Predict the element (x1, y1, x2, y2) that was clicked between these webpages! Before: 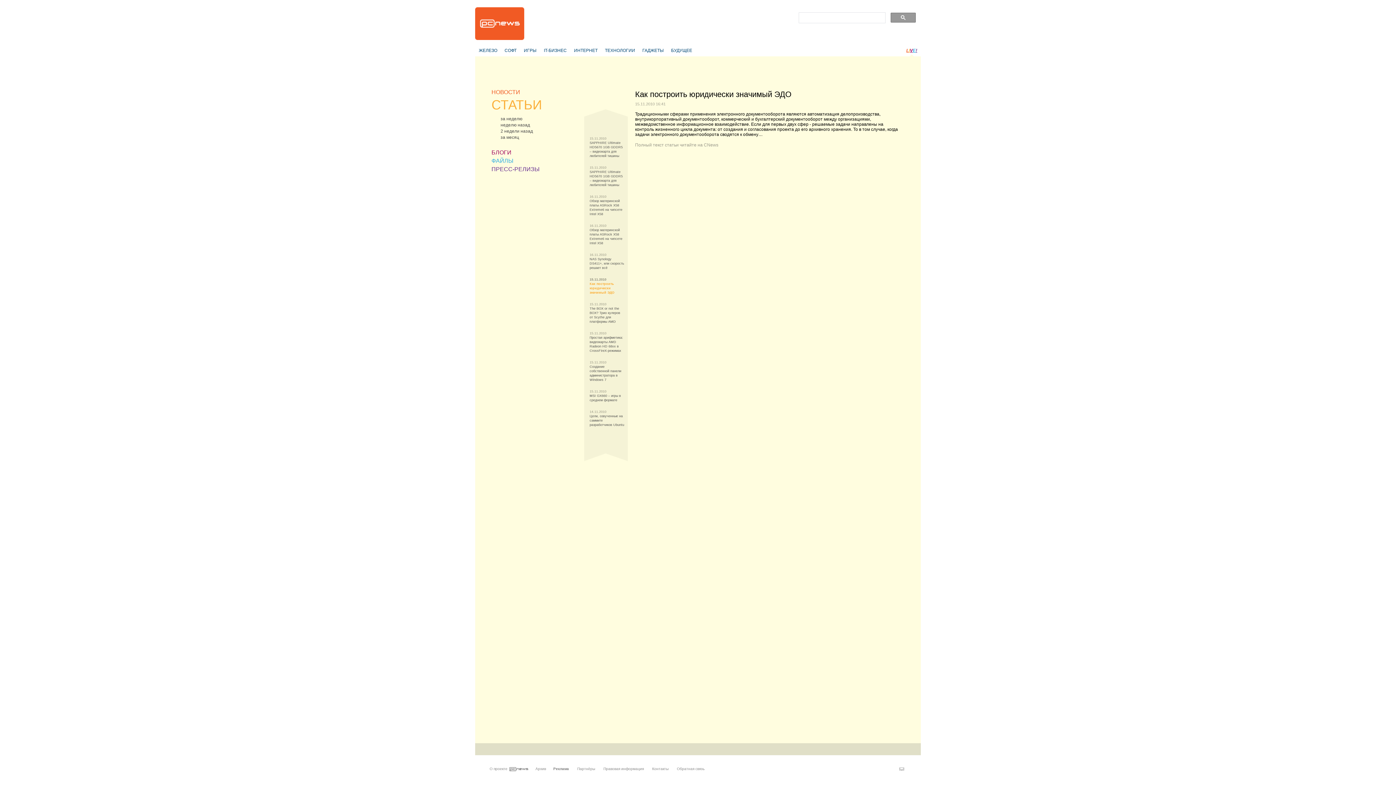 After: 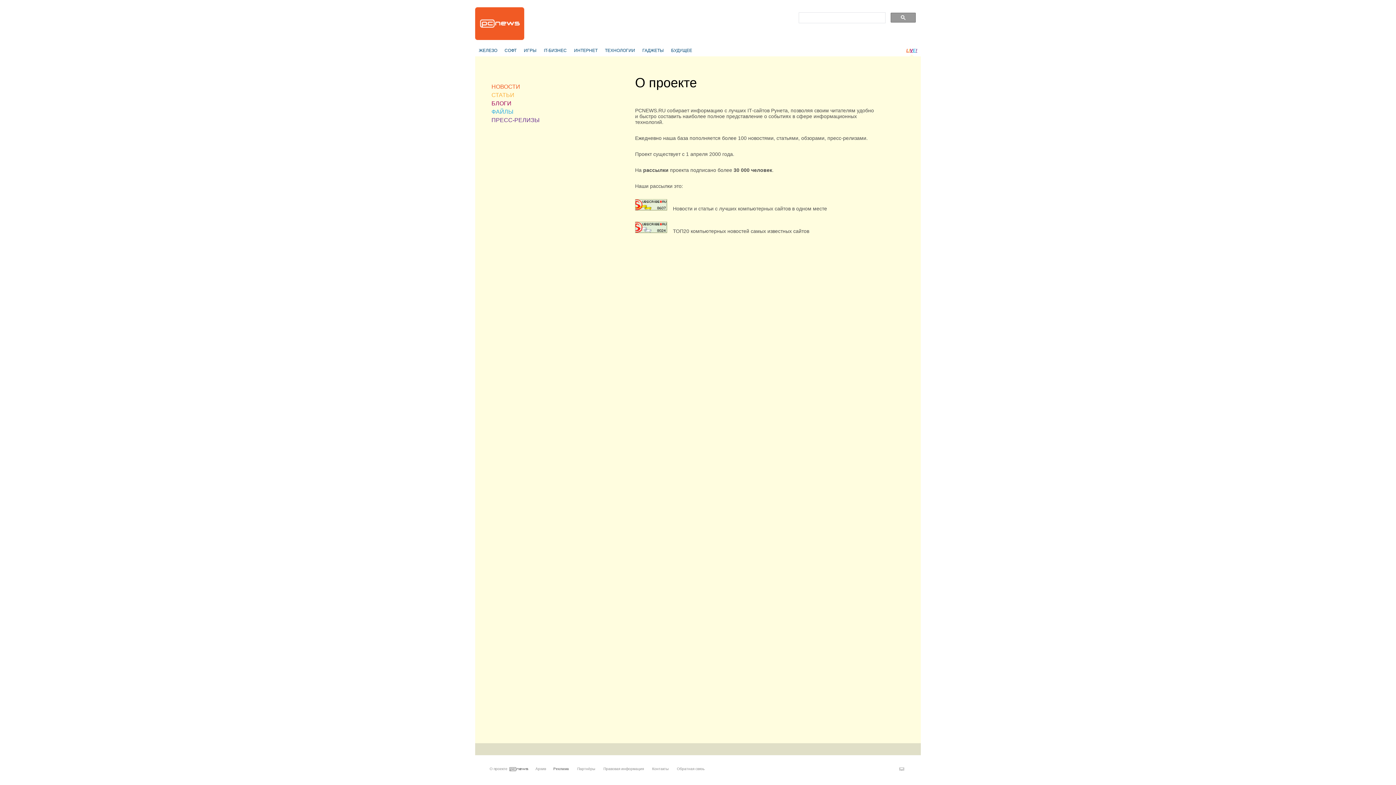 Action: label: О проекте bbox: (489, 766, 528, 772)